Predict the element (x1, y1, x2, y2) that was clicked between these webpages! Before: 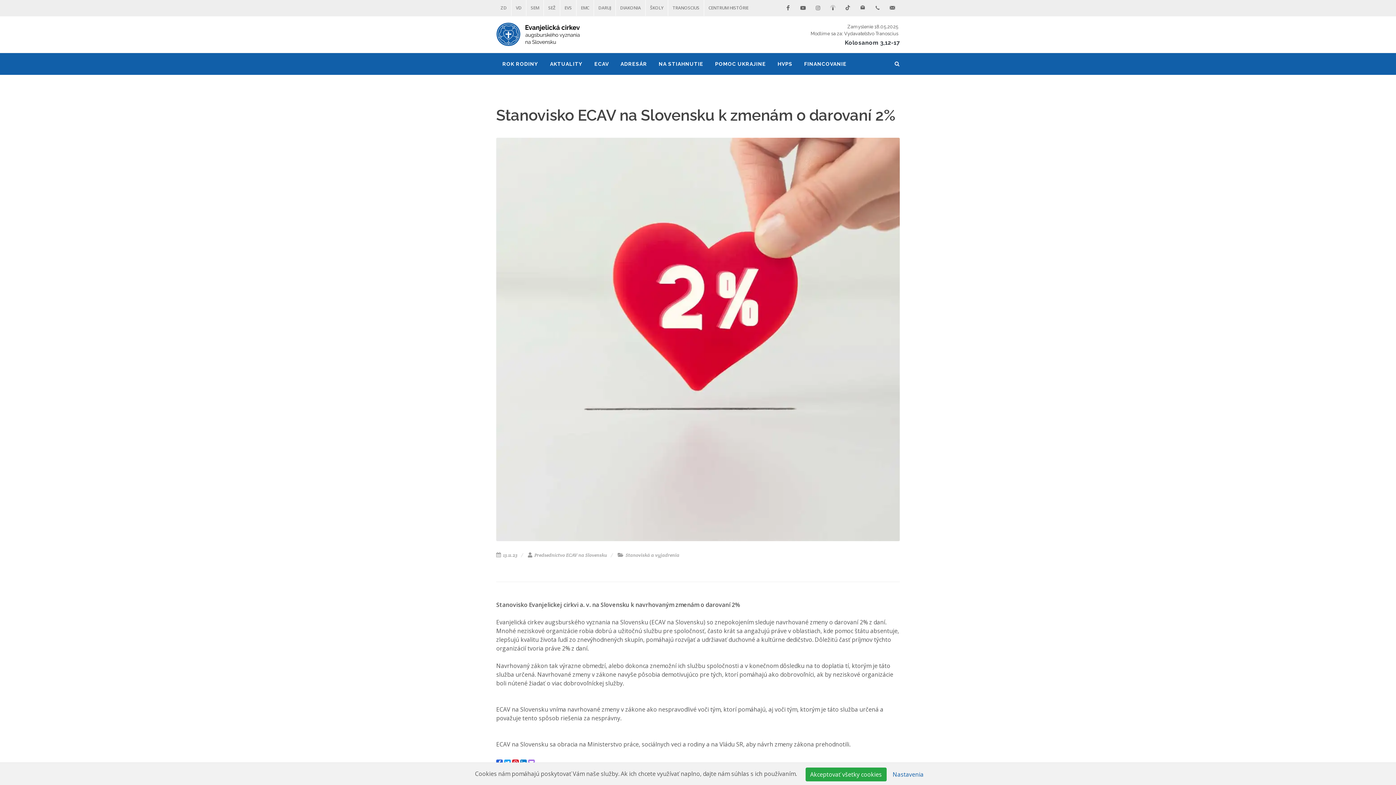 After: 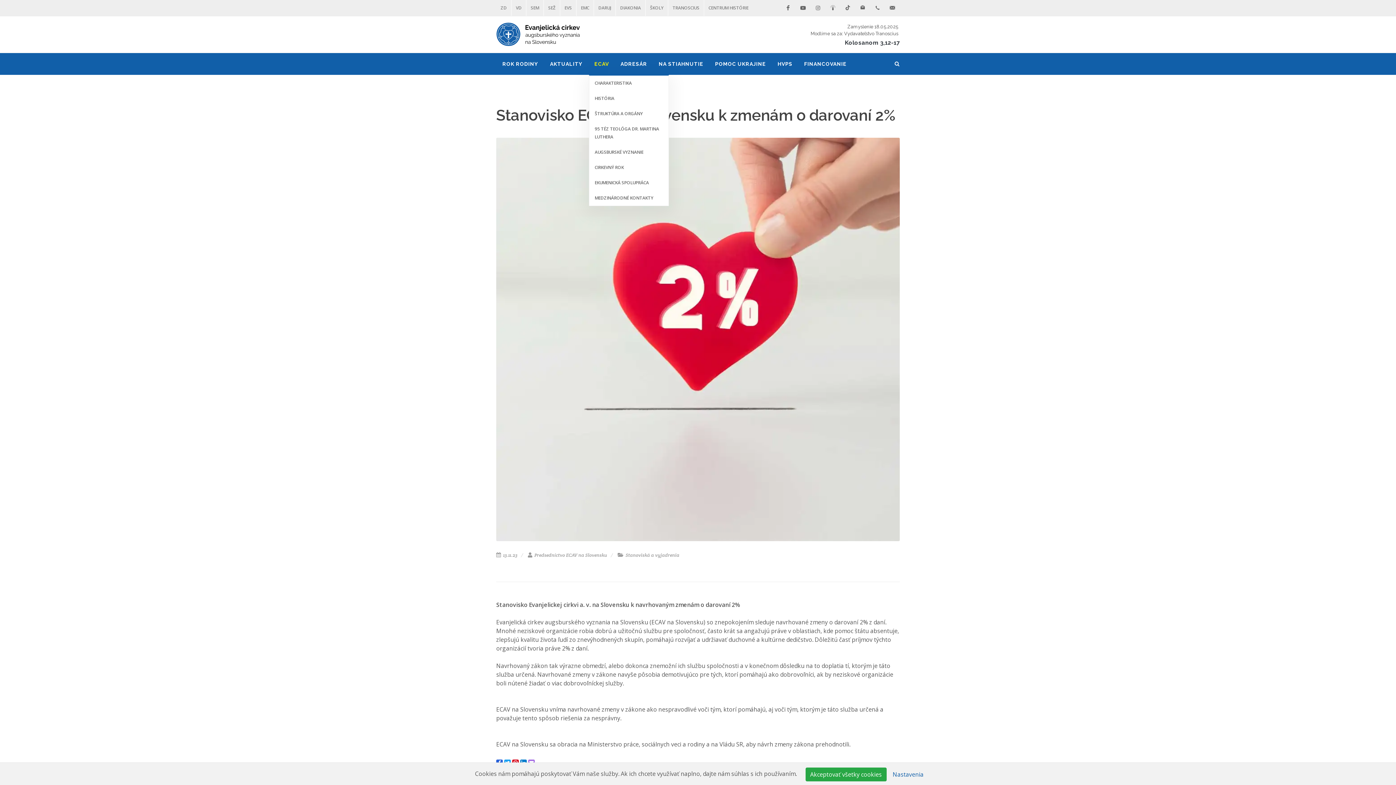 Action: label: ECAV bbox: (589, 53, 614, 74)